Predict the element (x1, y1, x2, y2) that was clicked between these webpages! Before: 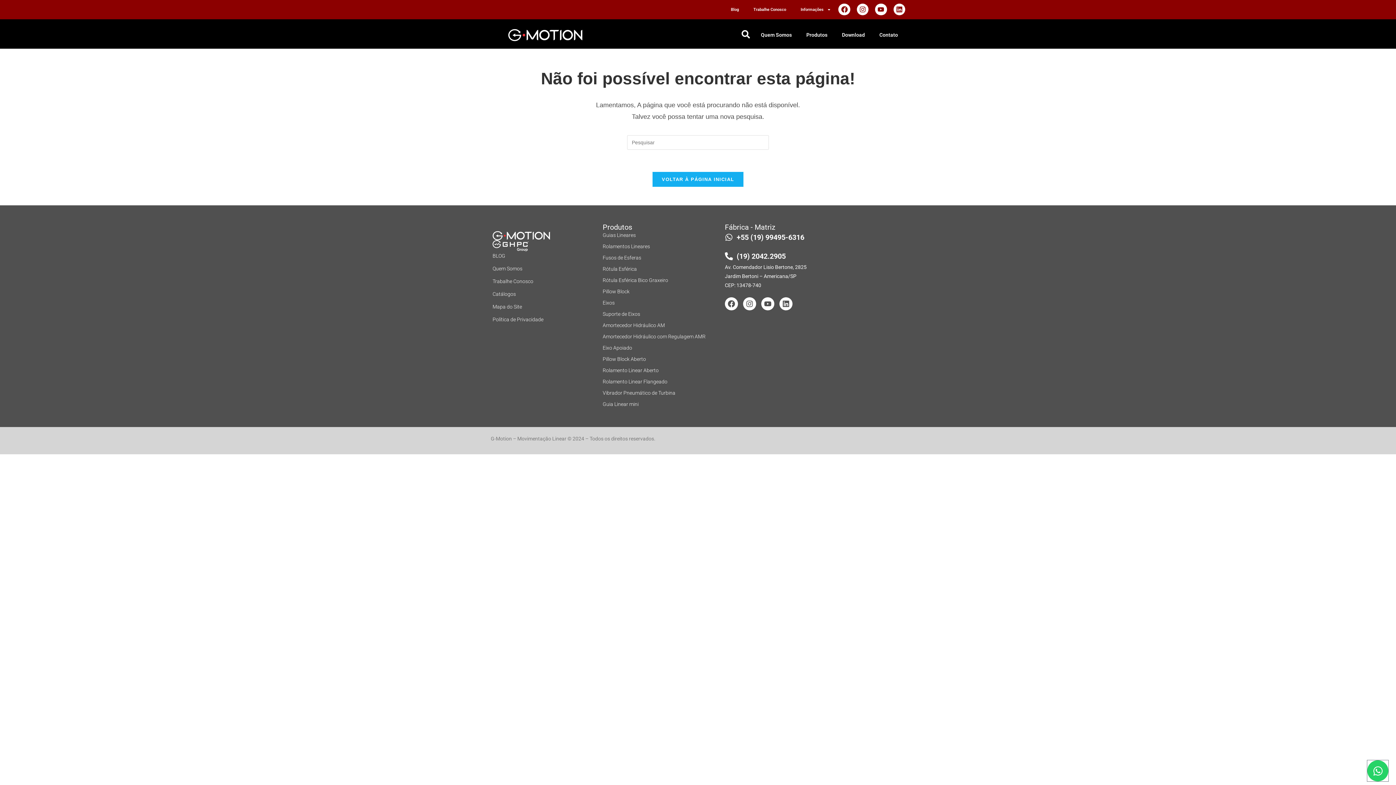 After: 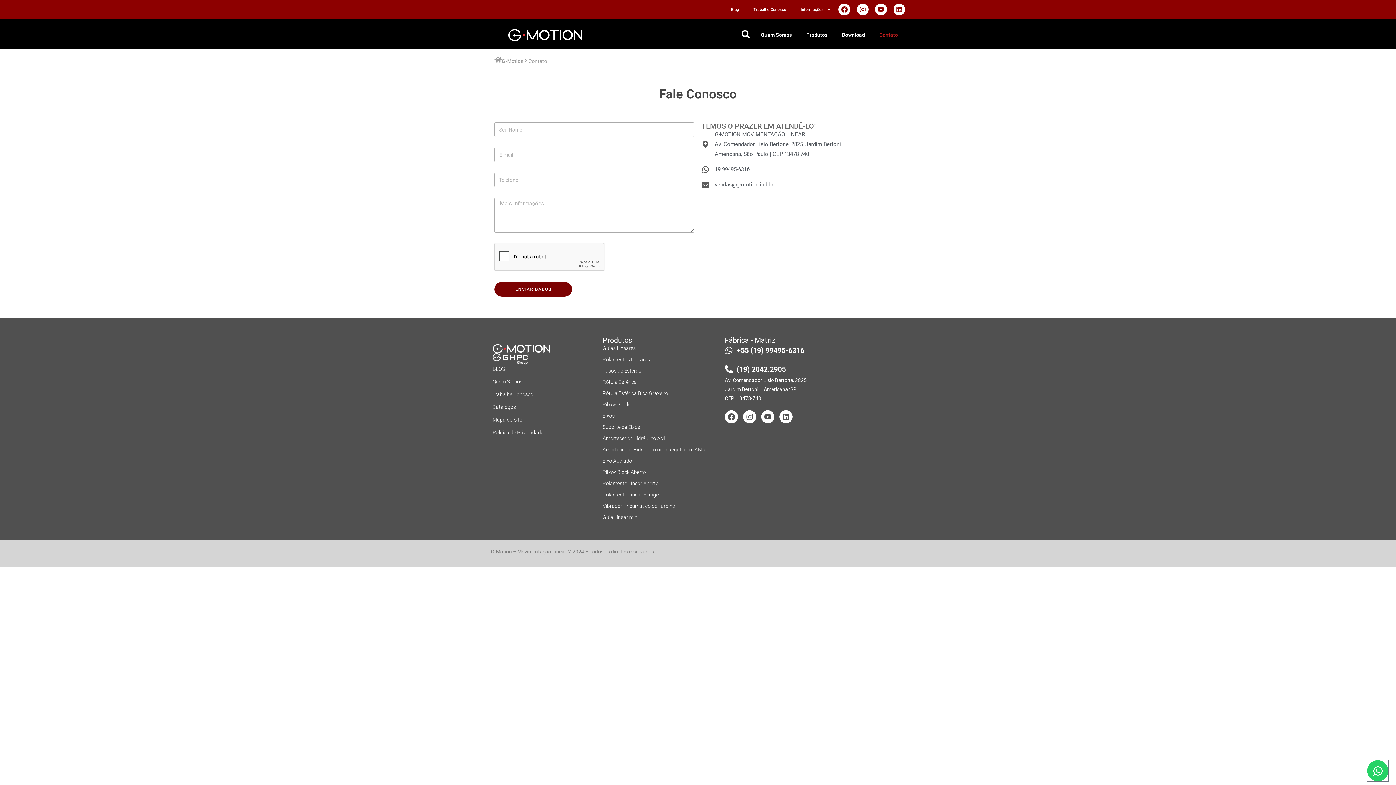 Action: label: Contato bbox: (872, 26, 905, 43)